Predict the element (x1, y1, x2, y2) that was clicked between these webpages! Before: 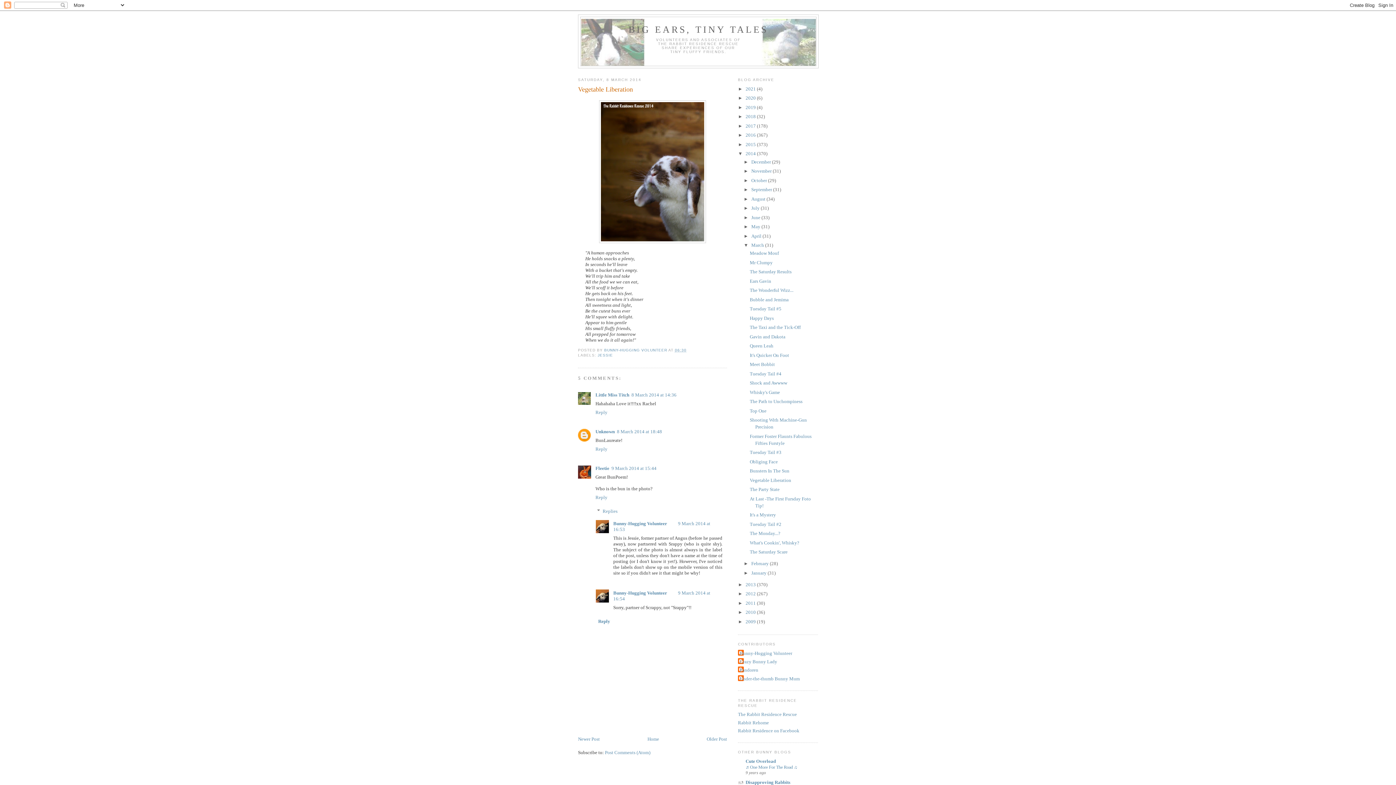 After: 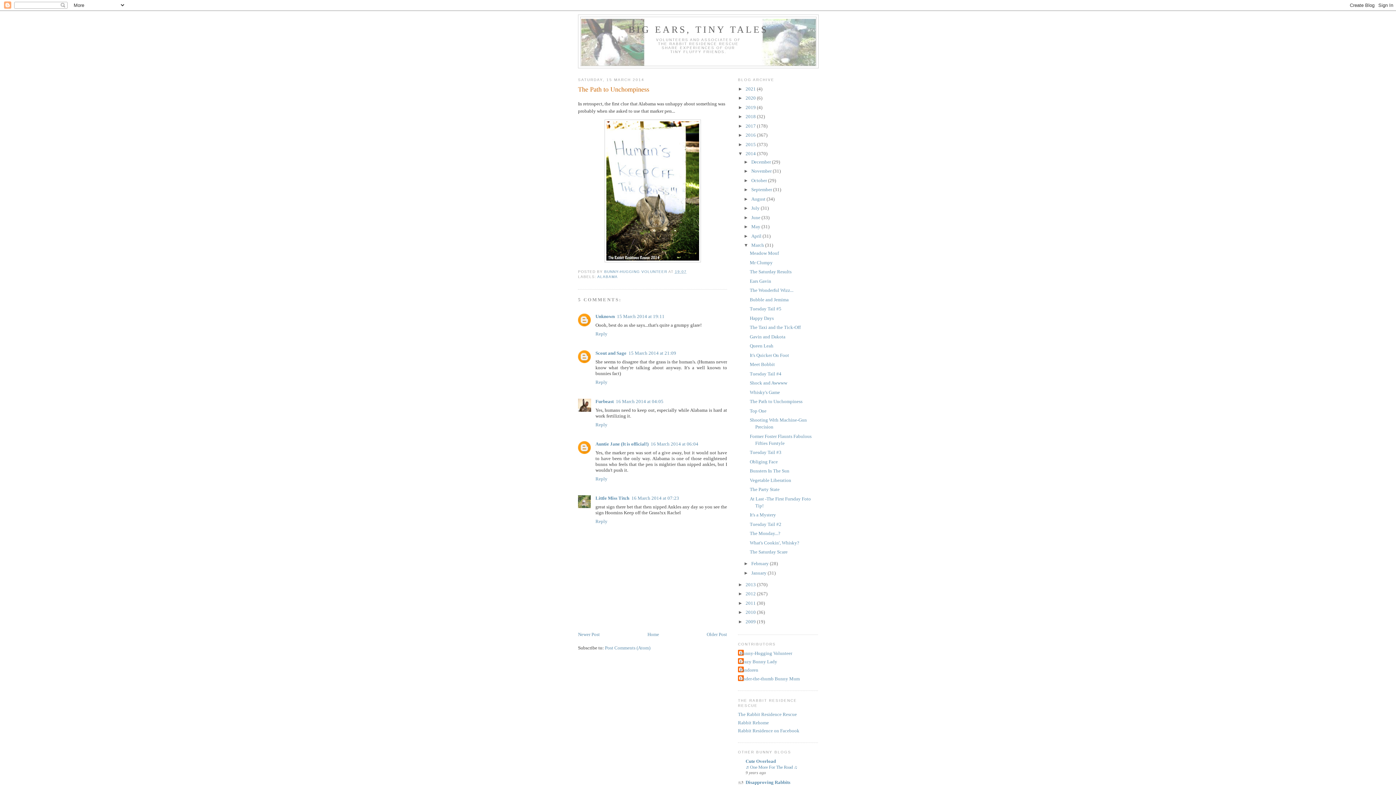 Action: label: The Path to Unchompiness bbox: (749, 399, 802, 404)